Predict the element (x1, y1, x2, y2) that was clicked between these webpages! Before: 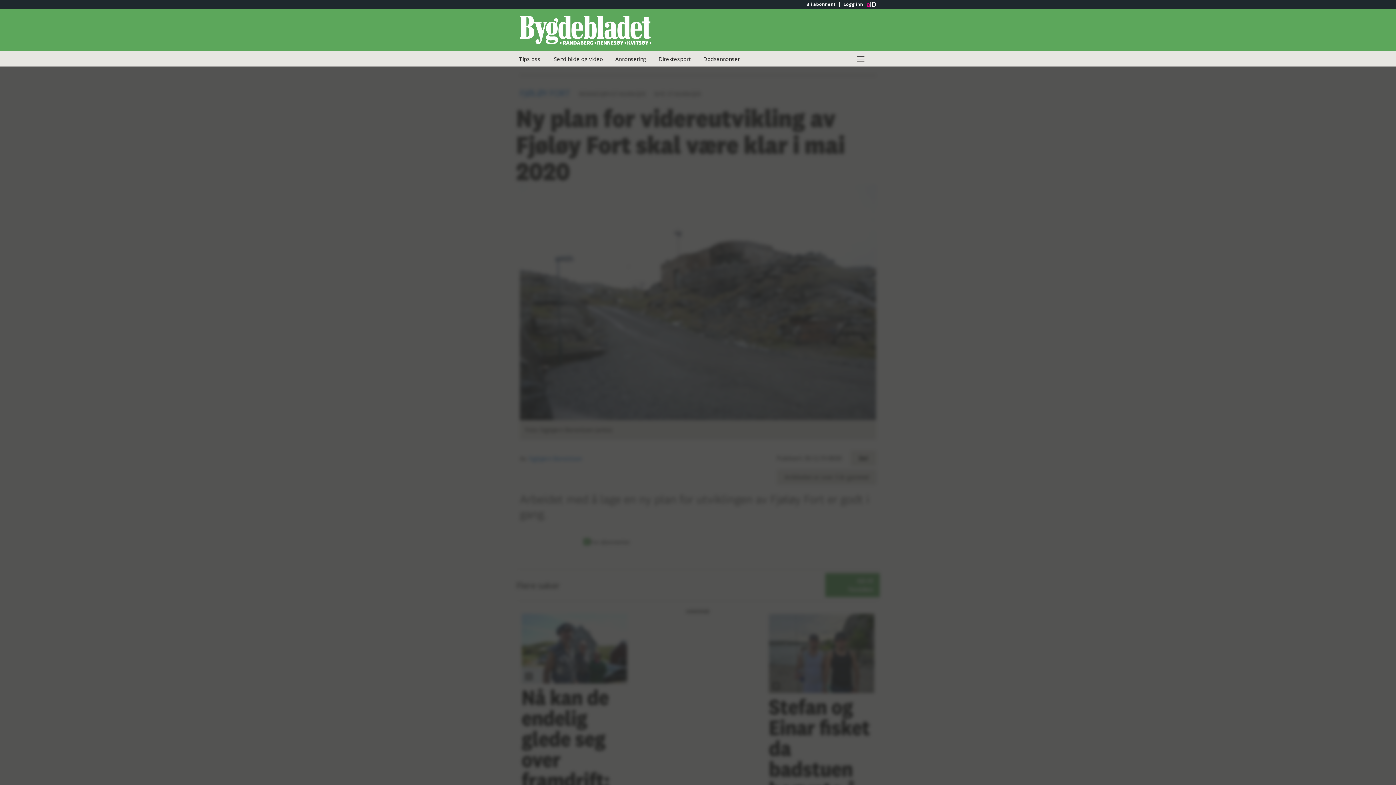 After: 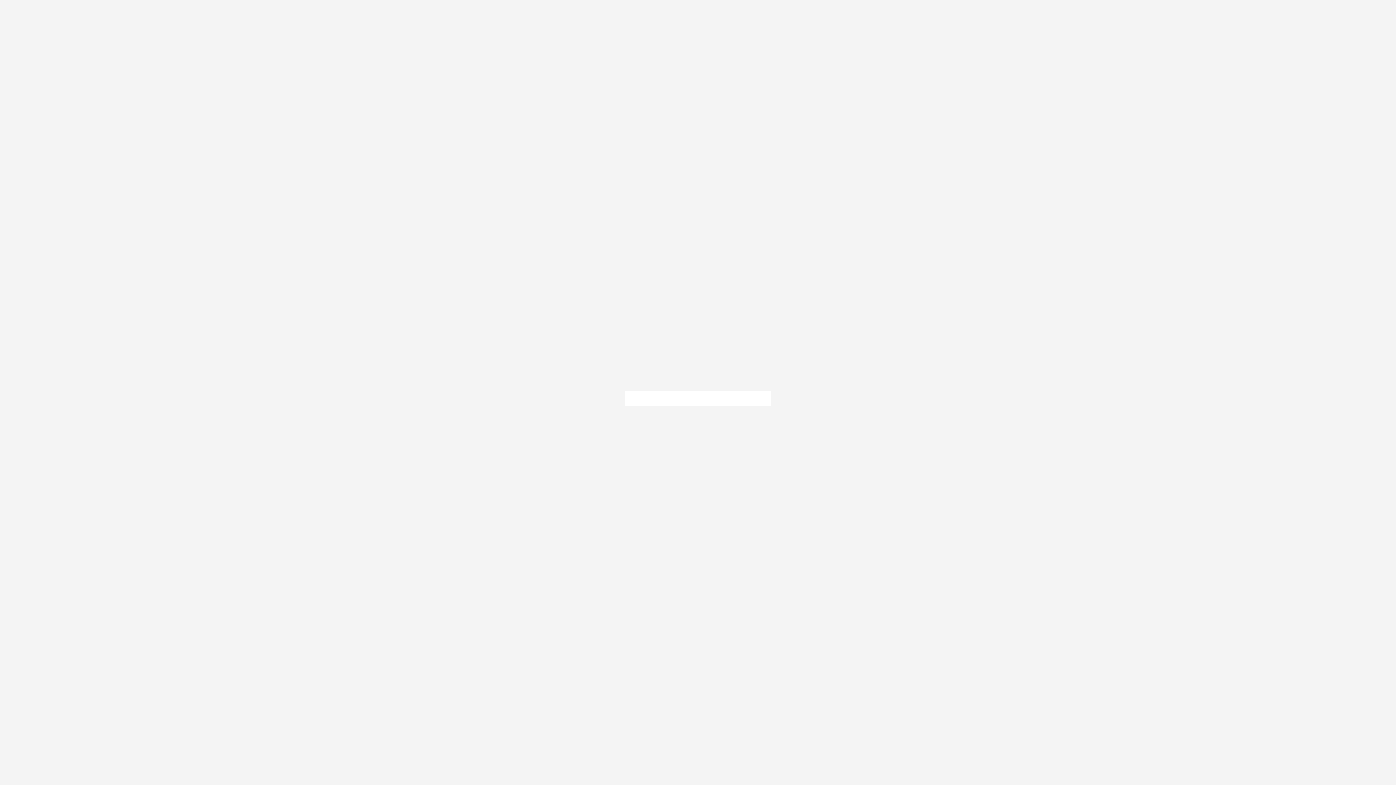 Action: label: Logg inn bbox: (839, 1, 866, 6)